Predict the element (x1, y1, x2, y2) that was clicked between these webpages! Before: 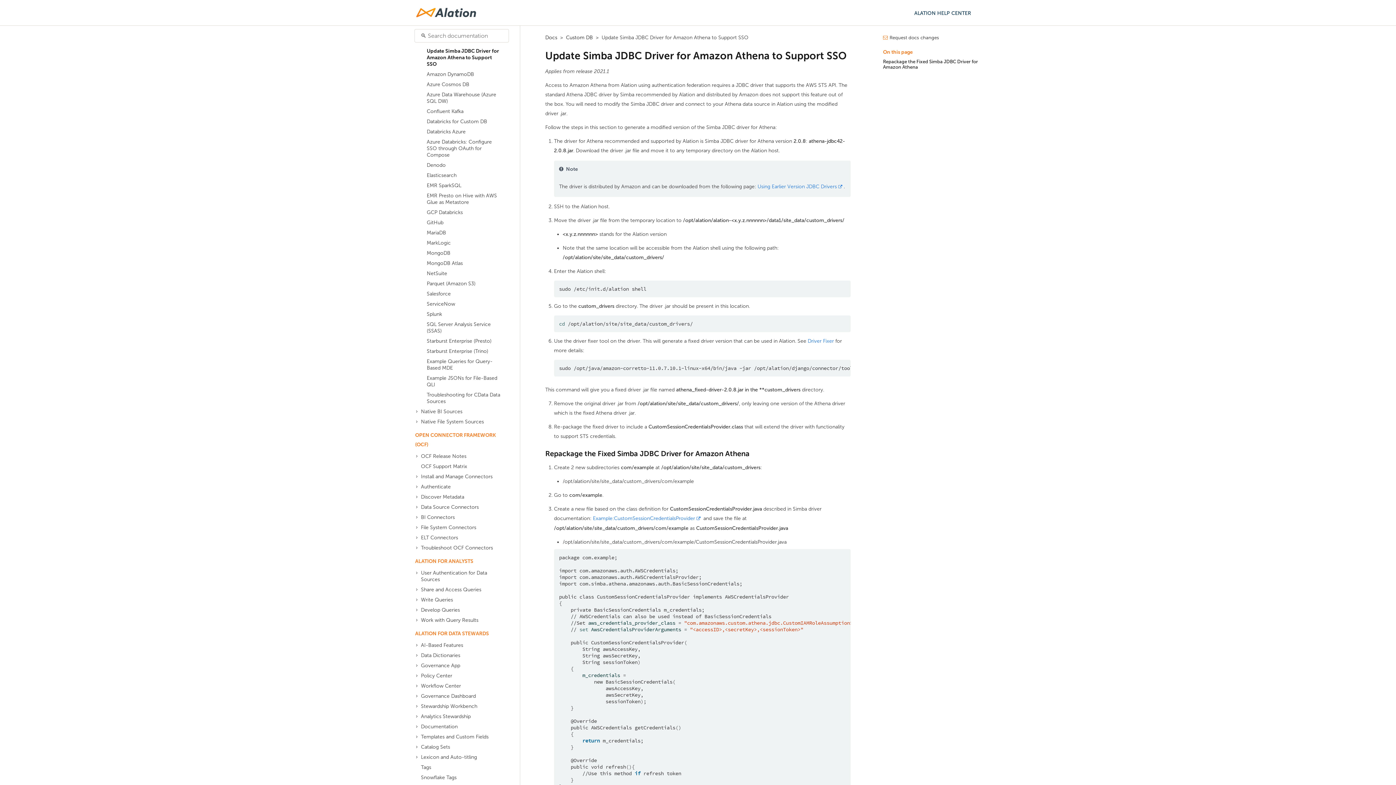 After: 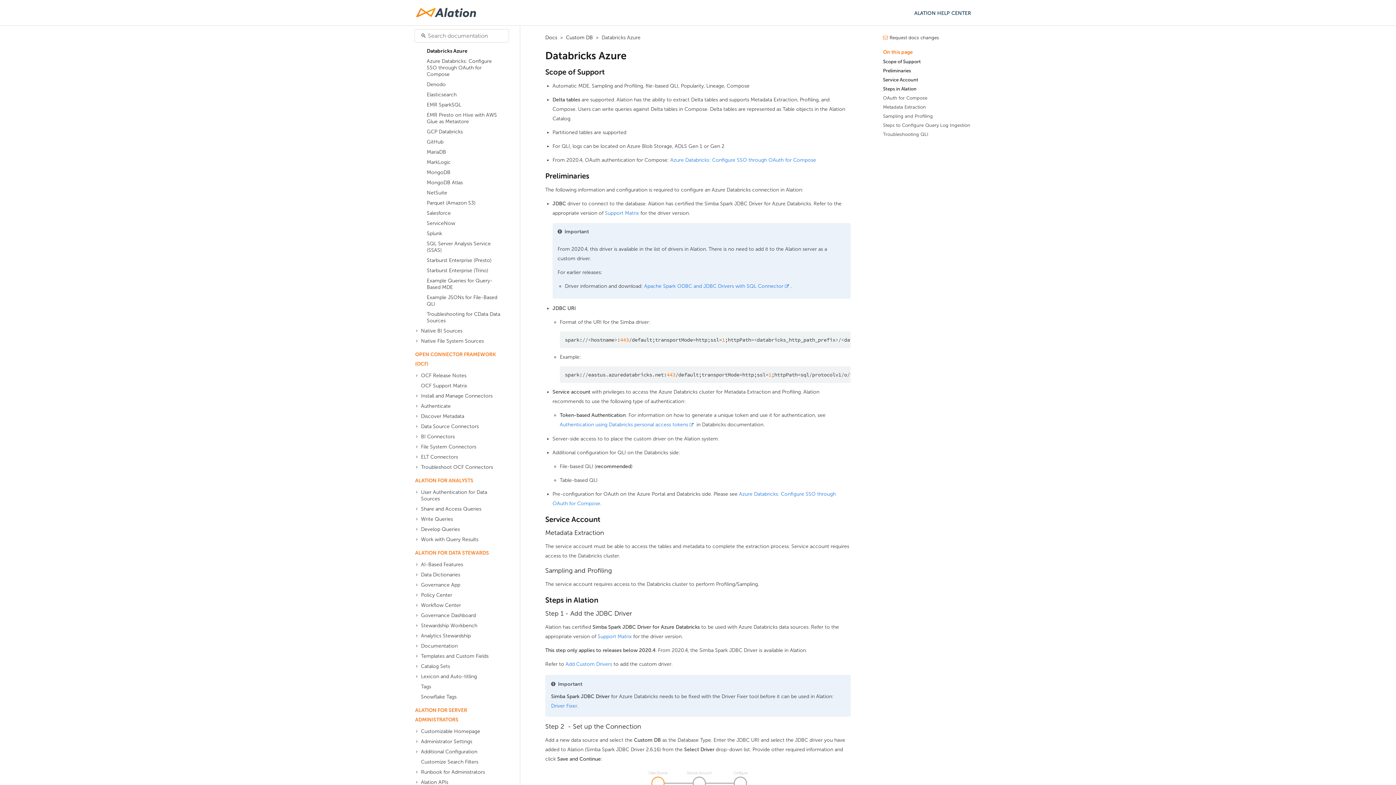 Action: bbox: (426, 126, 502, 137) label: Databricks Azure